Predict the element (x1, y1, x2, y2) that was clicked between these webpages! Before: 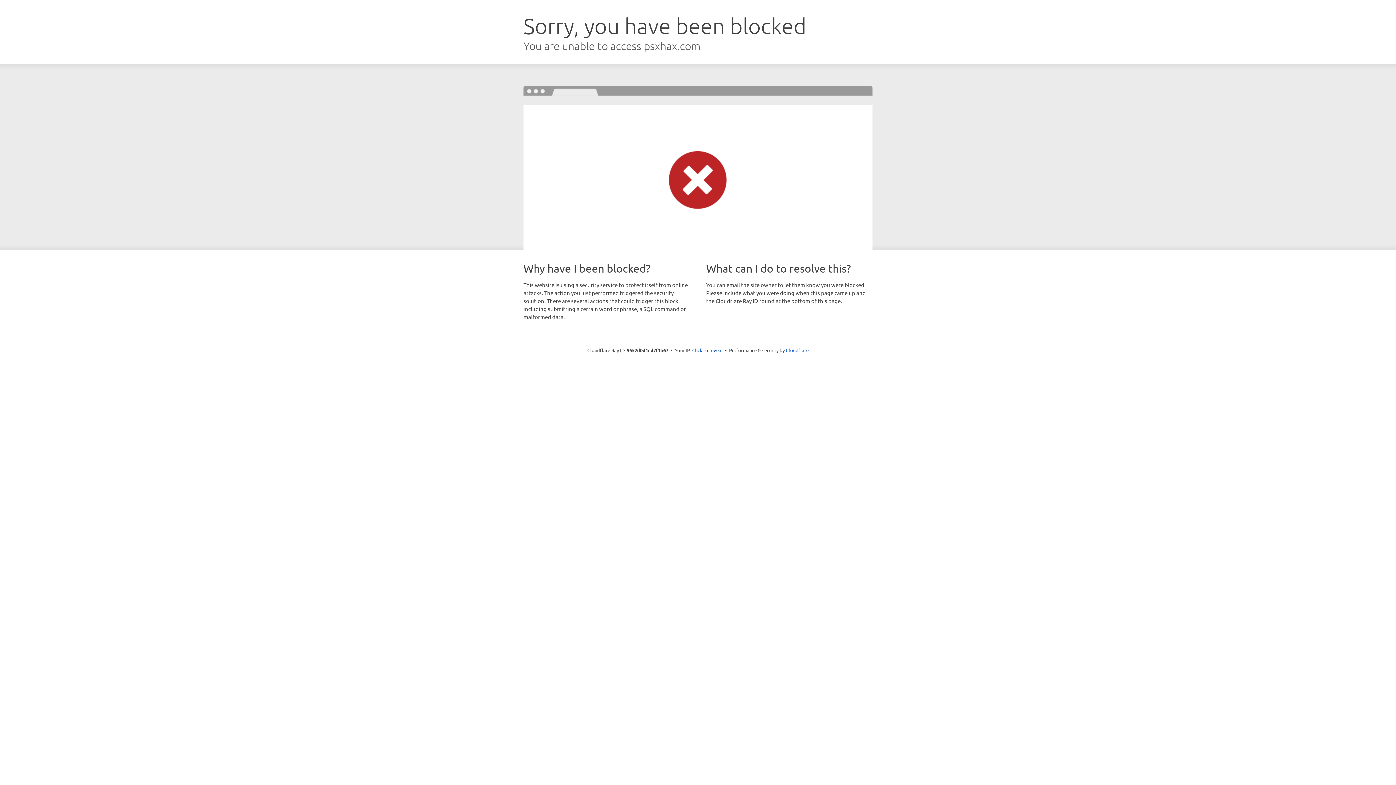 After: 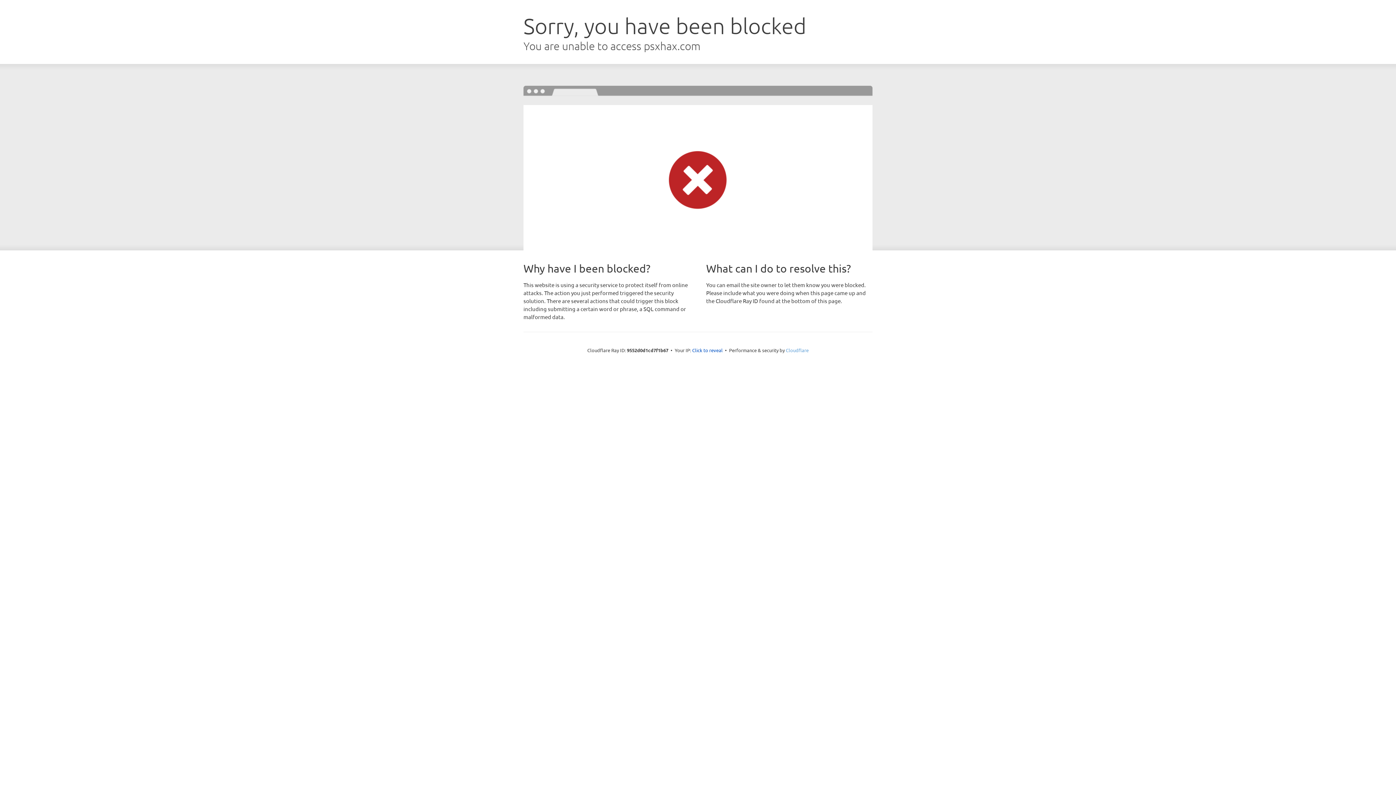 Action: label: Cloudflare bbox: (786, 347, 808, 353)